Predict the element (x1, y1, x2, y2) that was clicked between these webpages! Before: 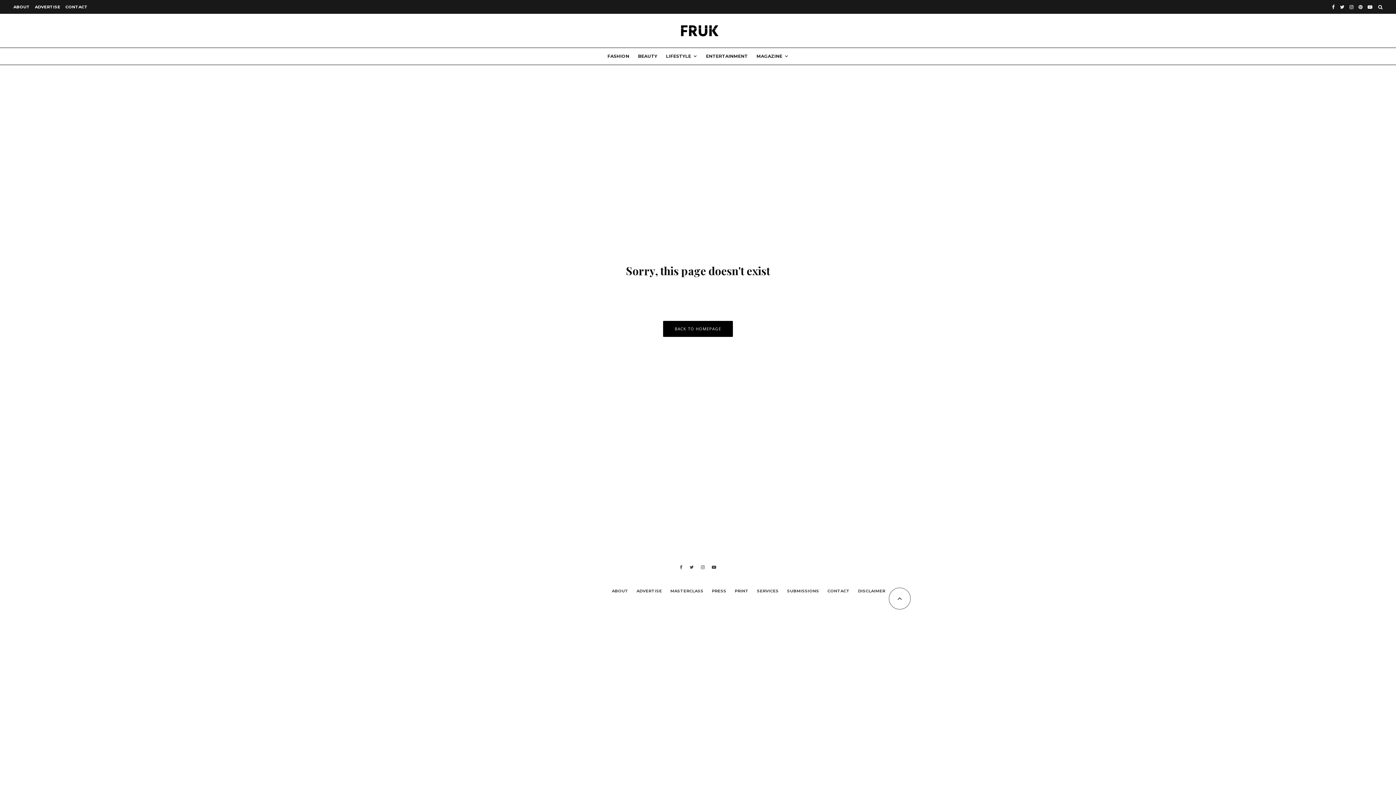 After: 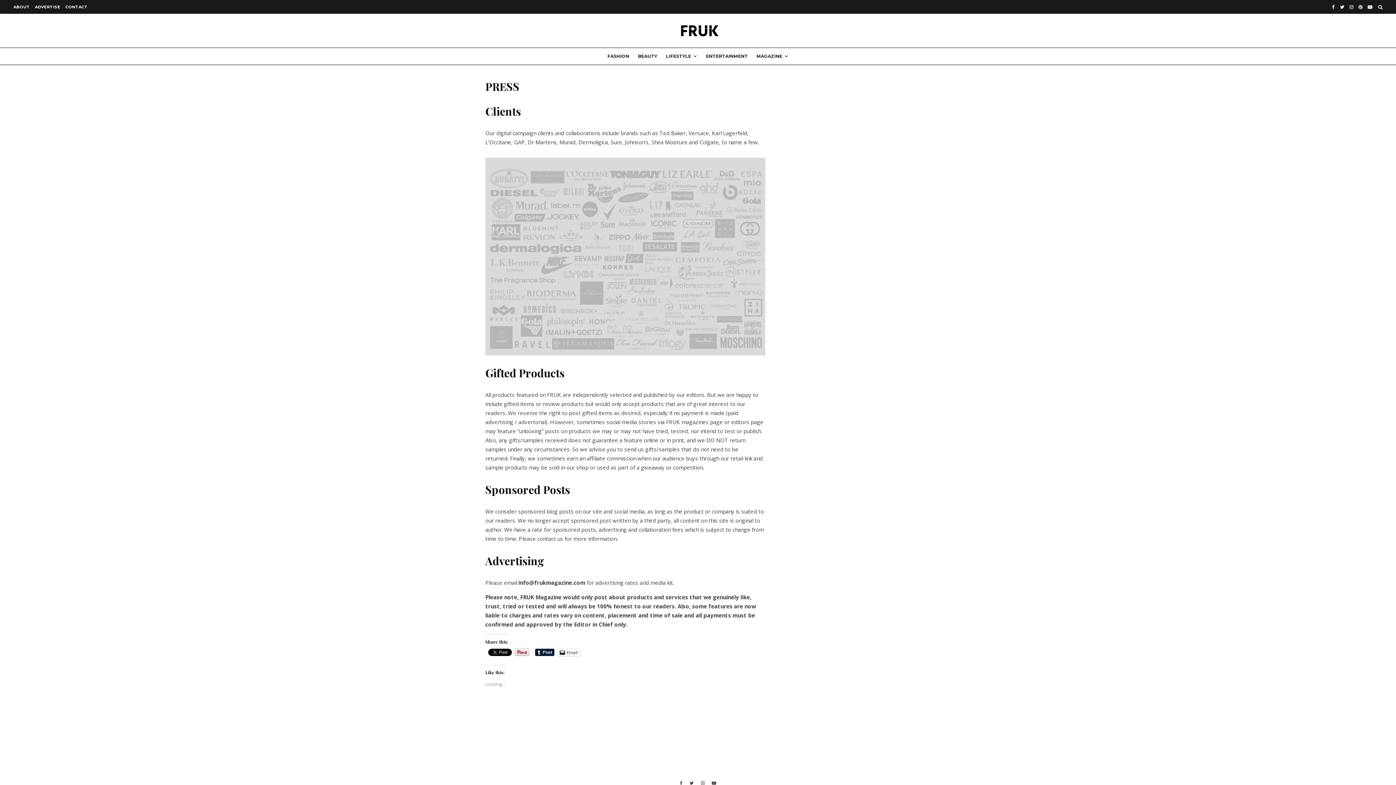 Action: label: PRESS bbox: (712, 588, 726, 594)